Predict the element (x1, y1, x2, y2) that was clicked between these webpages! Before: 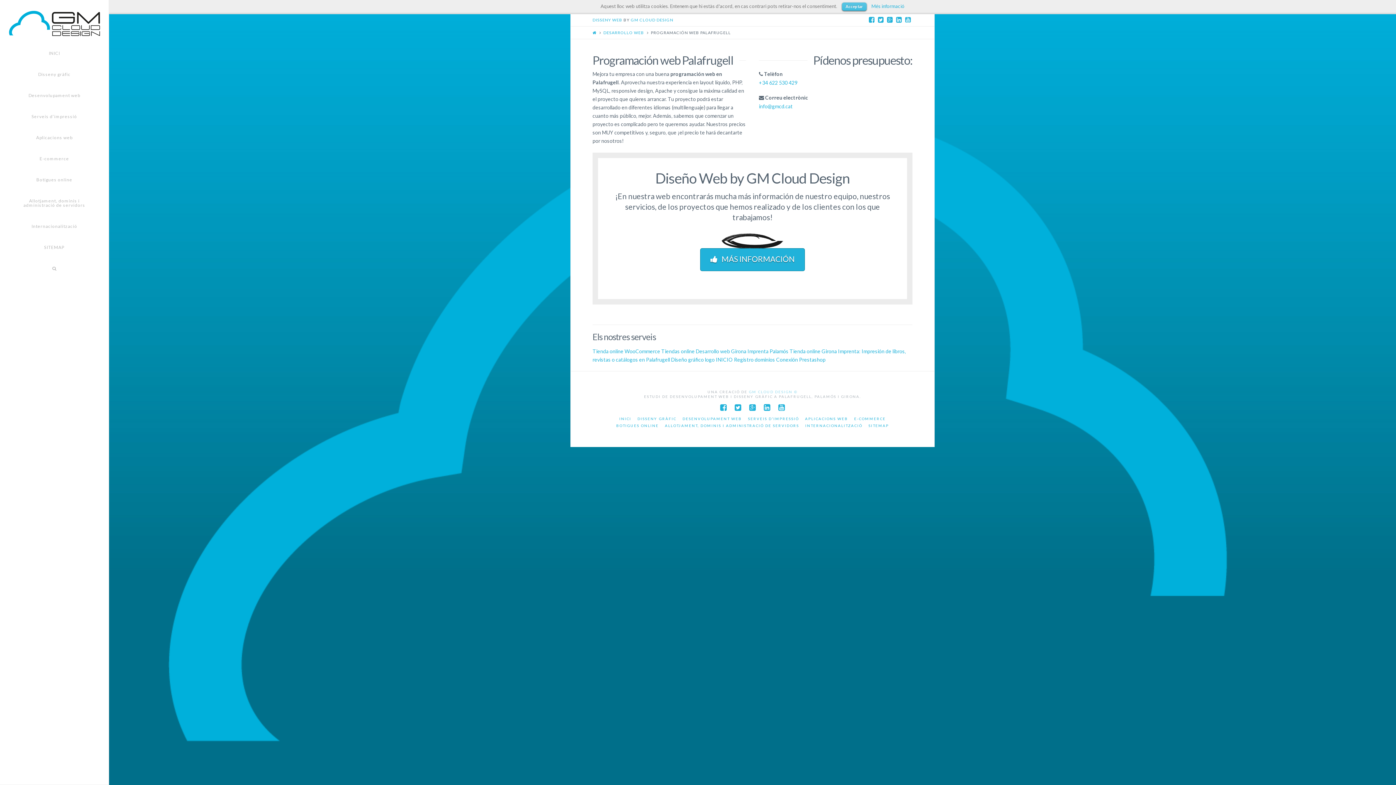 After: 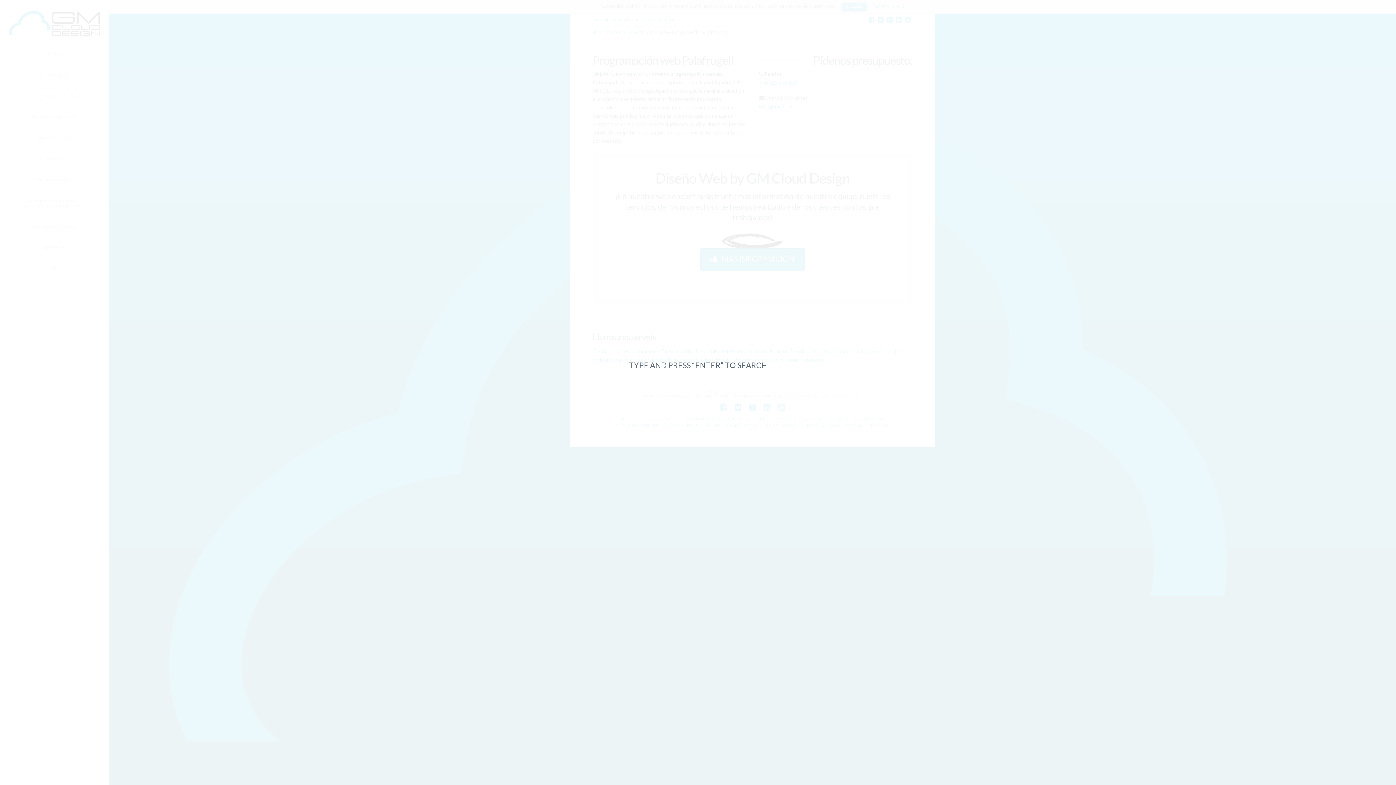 Action: bbox: (9, 260, 99, 277)